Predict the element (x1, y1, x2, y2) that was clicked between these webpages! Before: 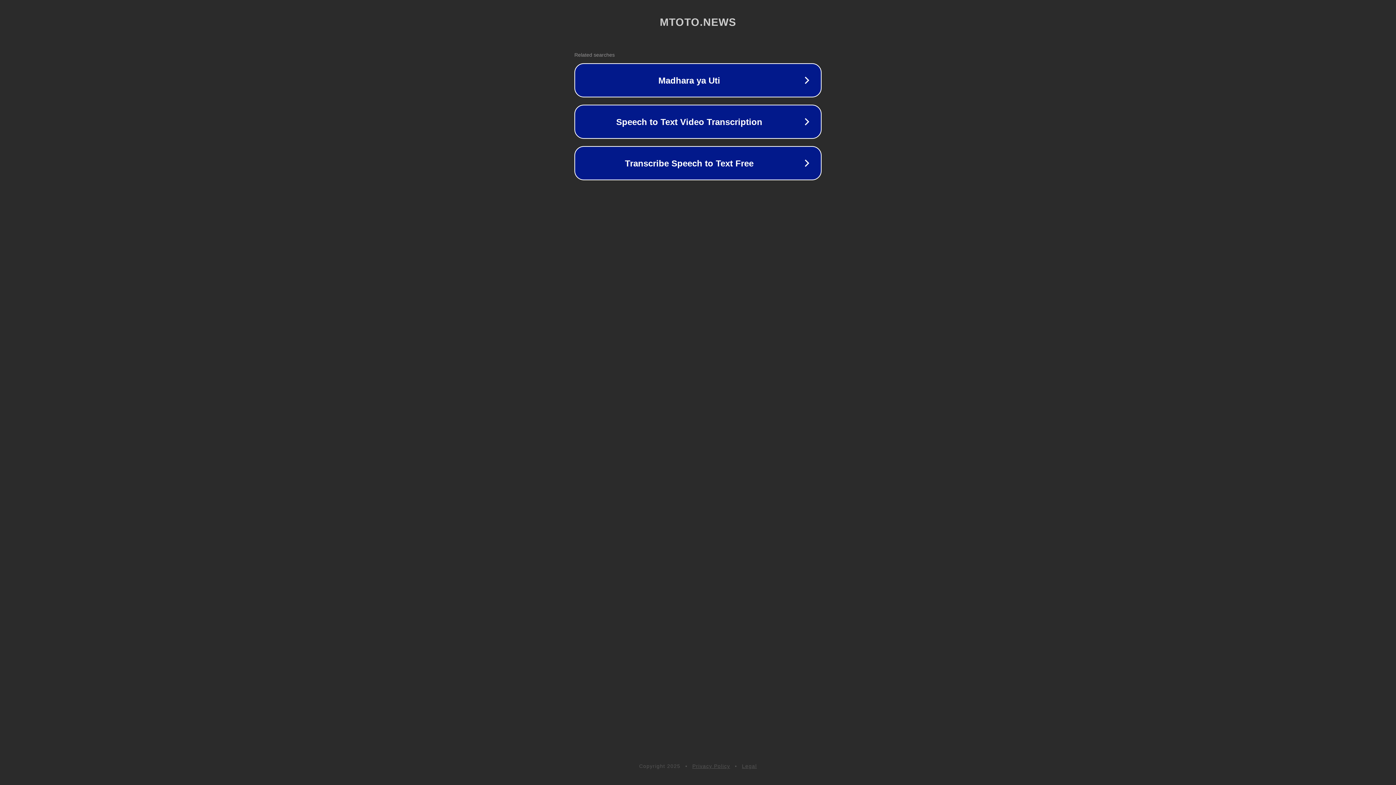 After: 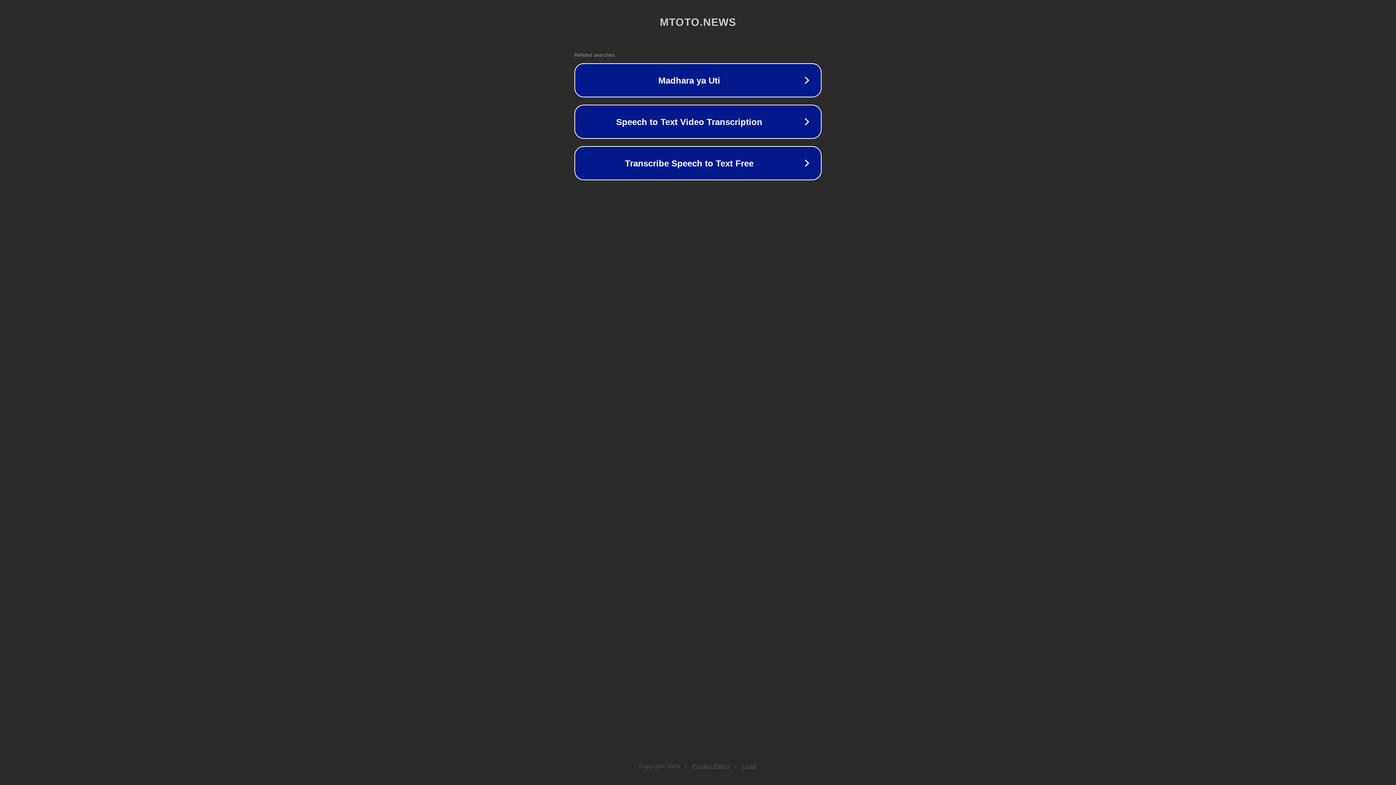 Action: bbox: (692, 763, 730, 769) label: Privacy Policy